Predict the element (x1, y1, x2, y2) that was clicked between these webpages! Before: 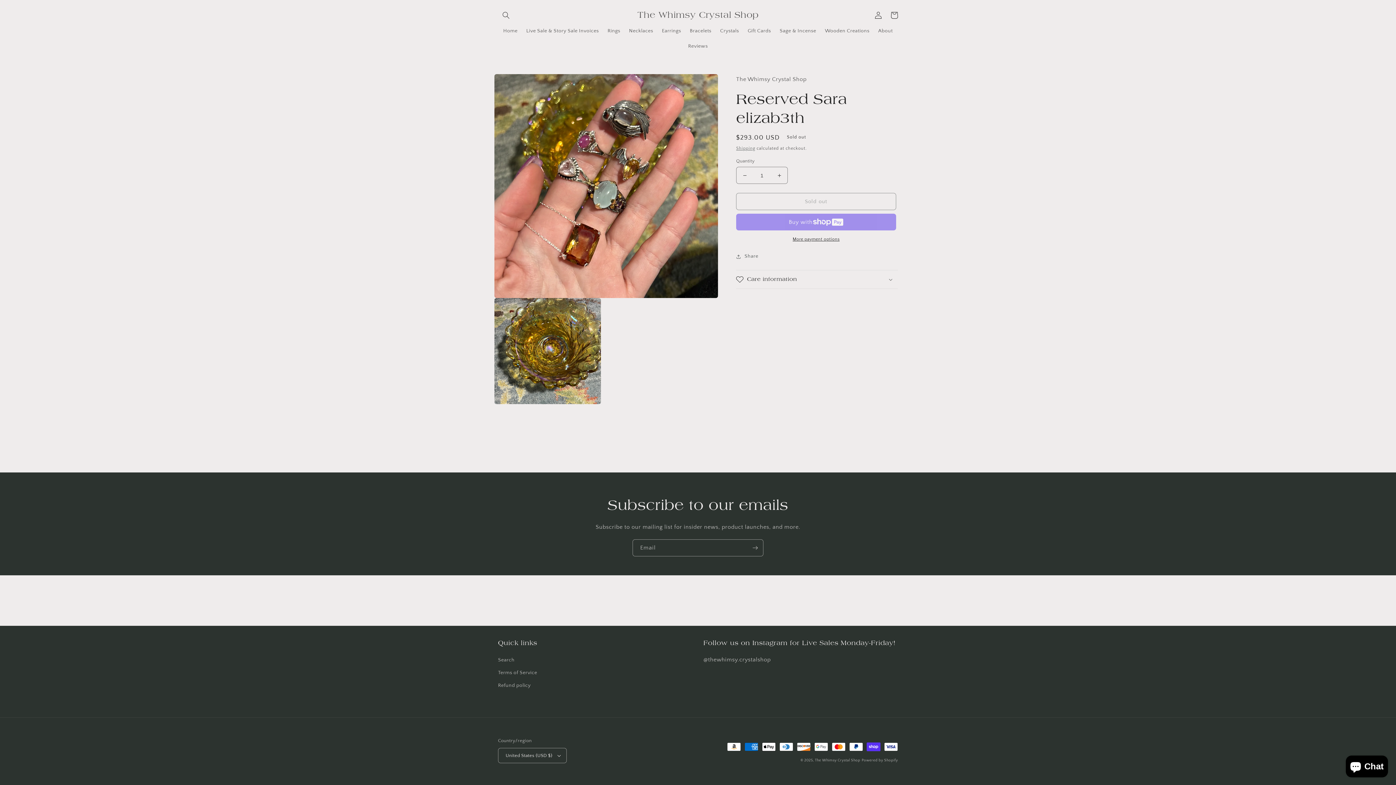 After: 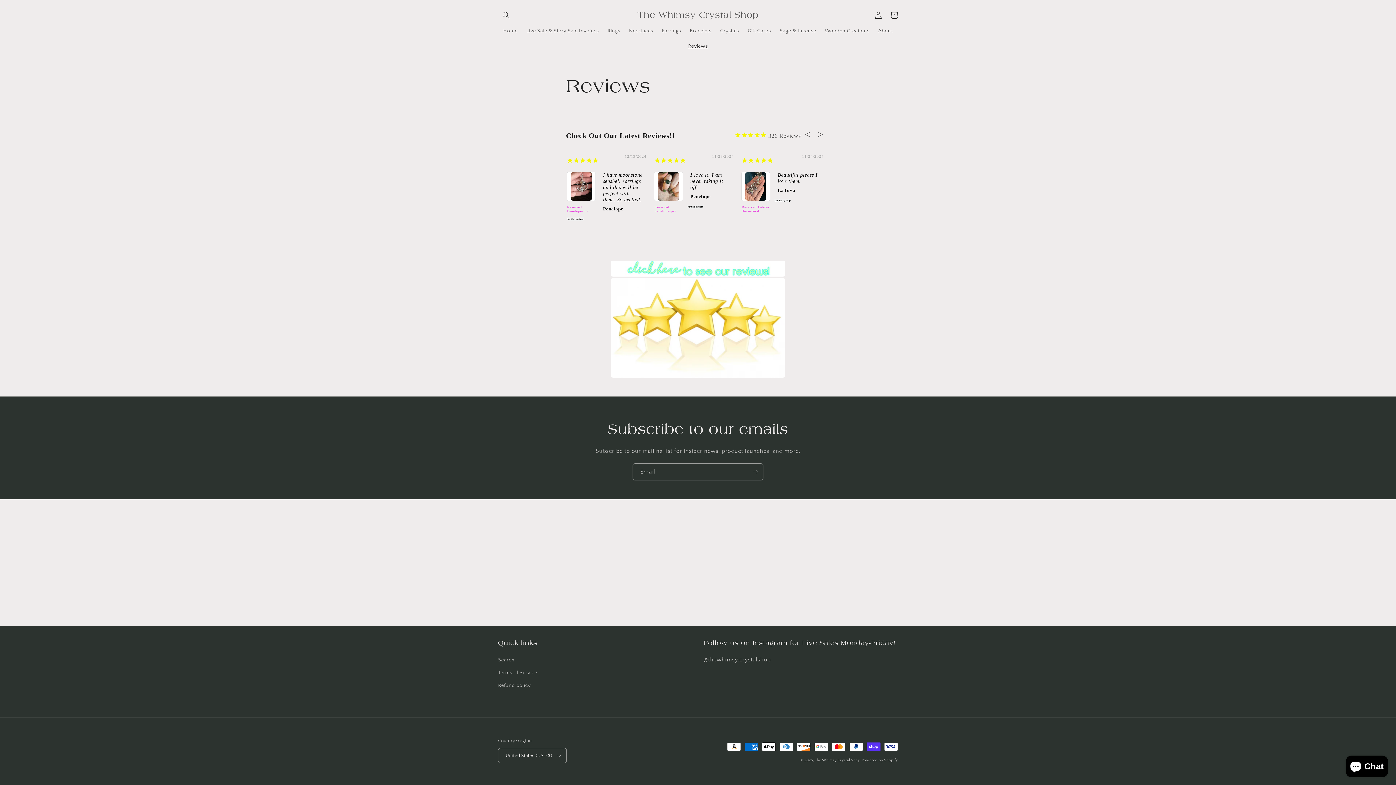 Action: label: Reviews bbox: (683, 38, 712, 53)